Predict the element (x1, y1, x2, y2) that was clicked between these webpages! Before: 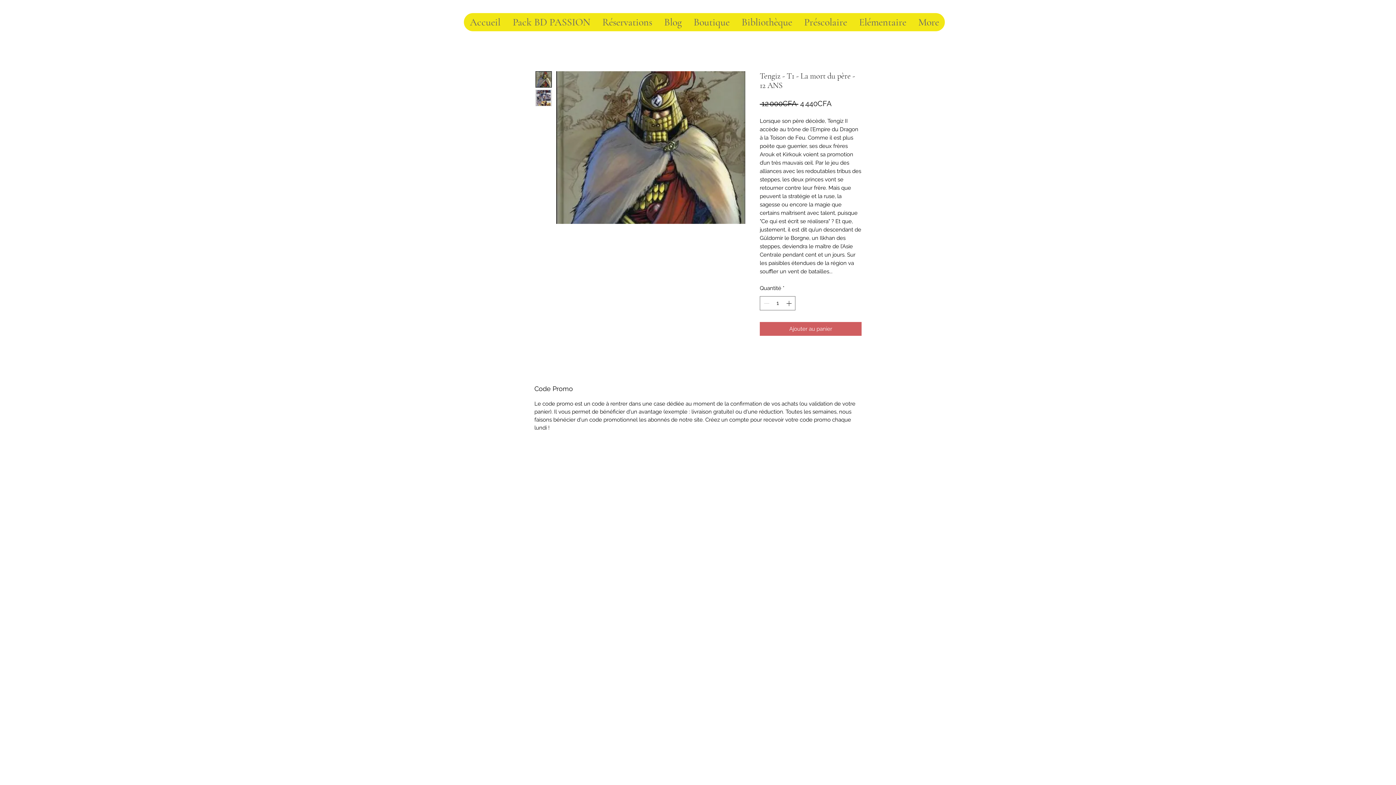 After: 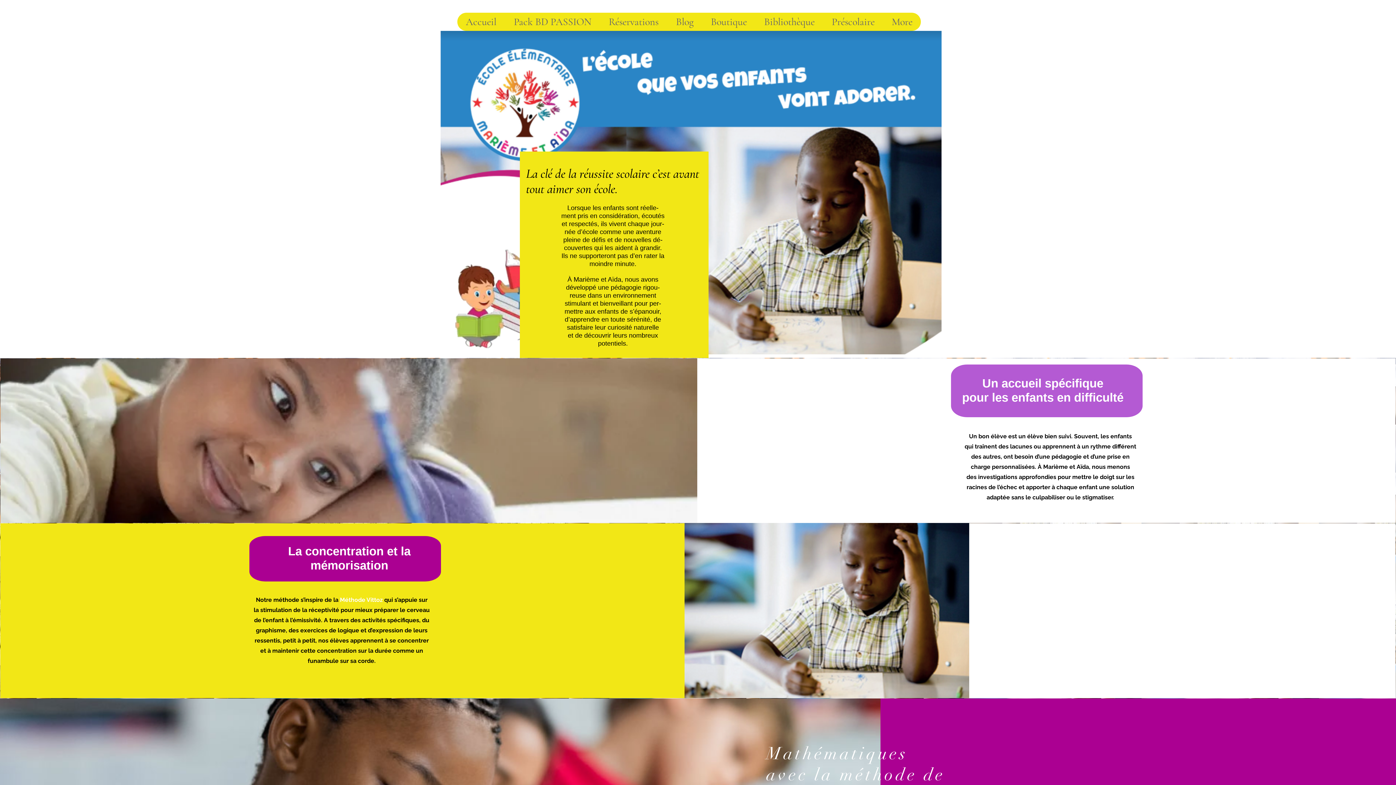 Action: bbox: (853, 13, 912, 31) label: Elémentaire